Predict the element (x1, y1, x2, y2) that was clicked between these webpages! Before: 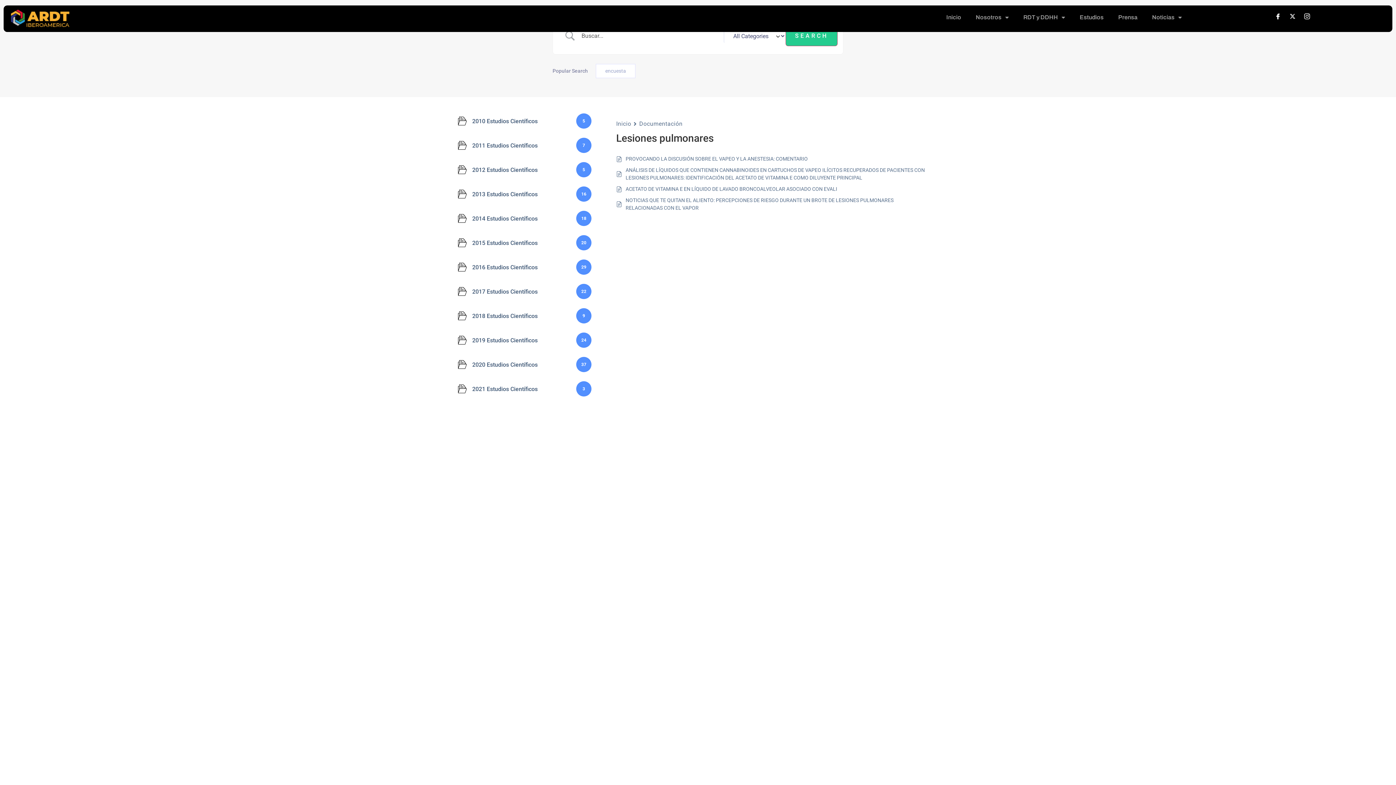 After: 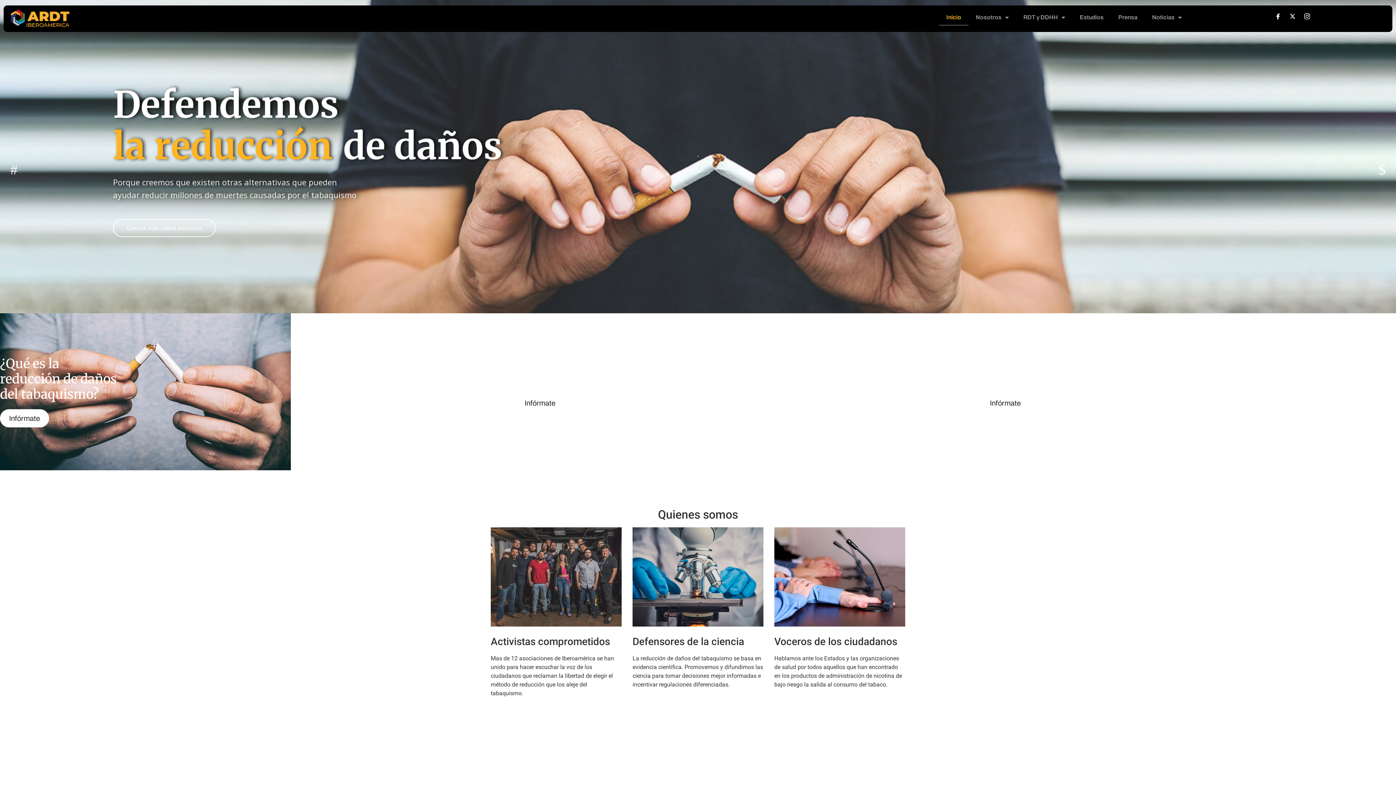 Action: bbox: (616, 118, 631, 128) label: Inicio